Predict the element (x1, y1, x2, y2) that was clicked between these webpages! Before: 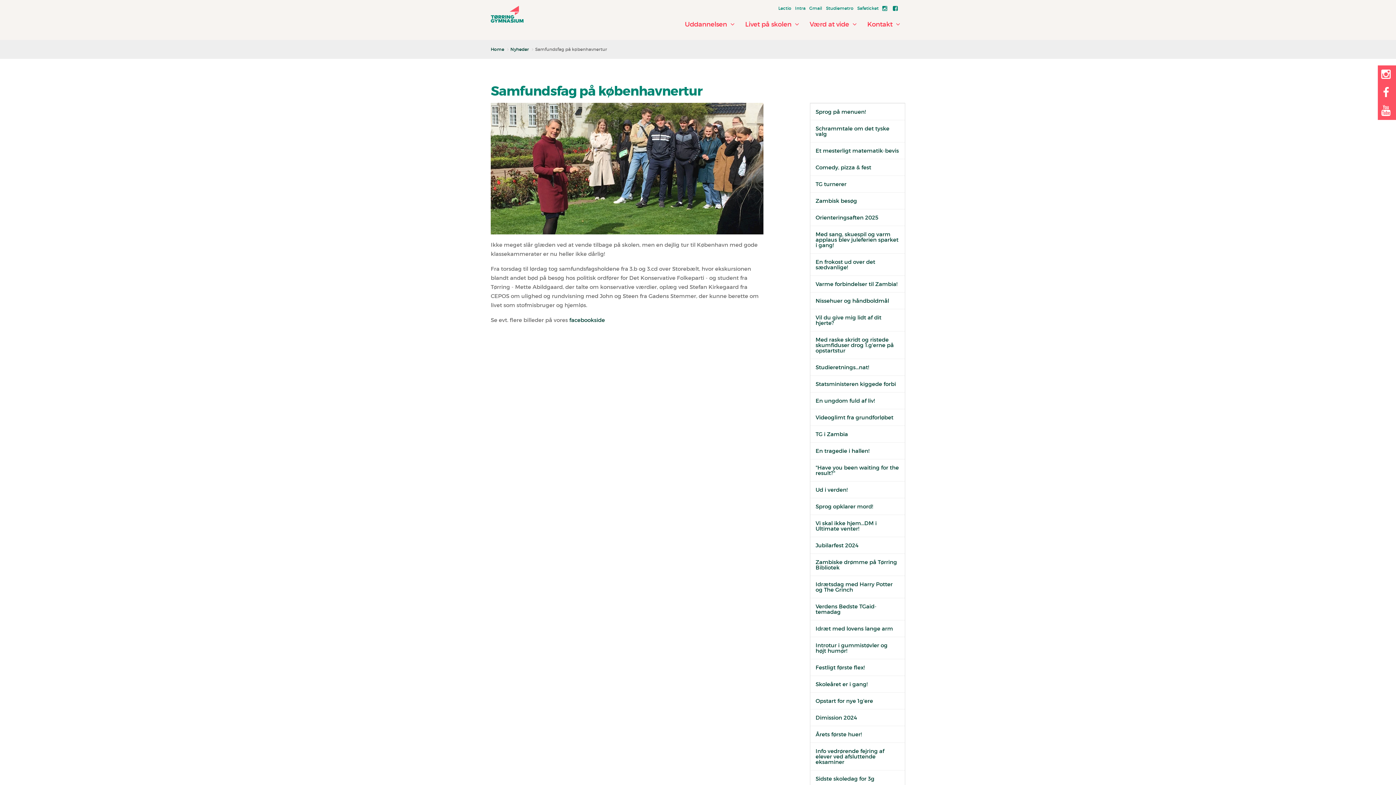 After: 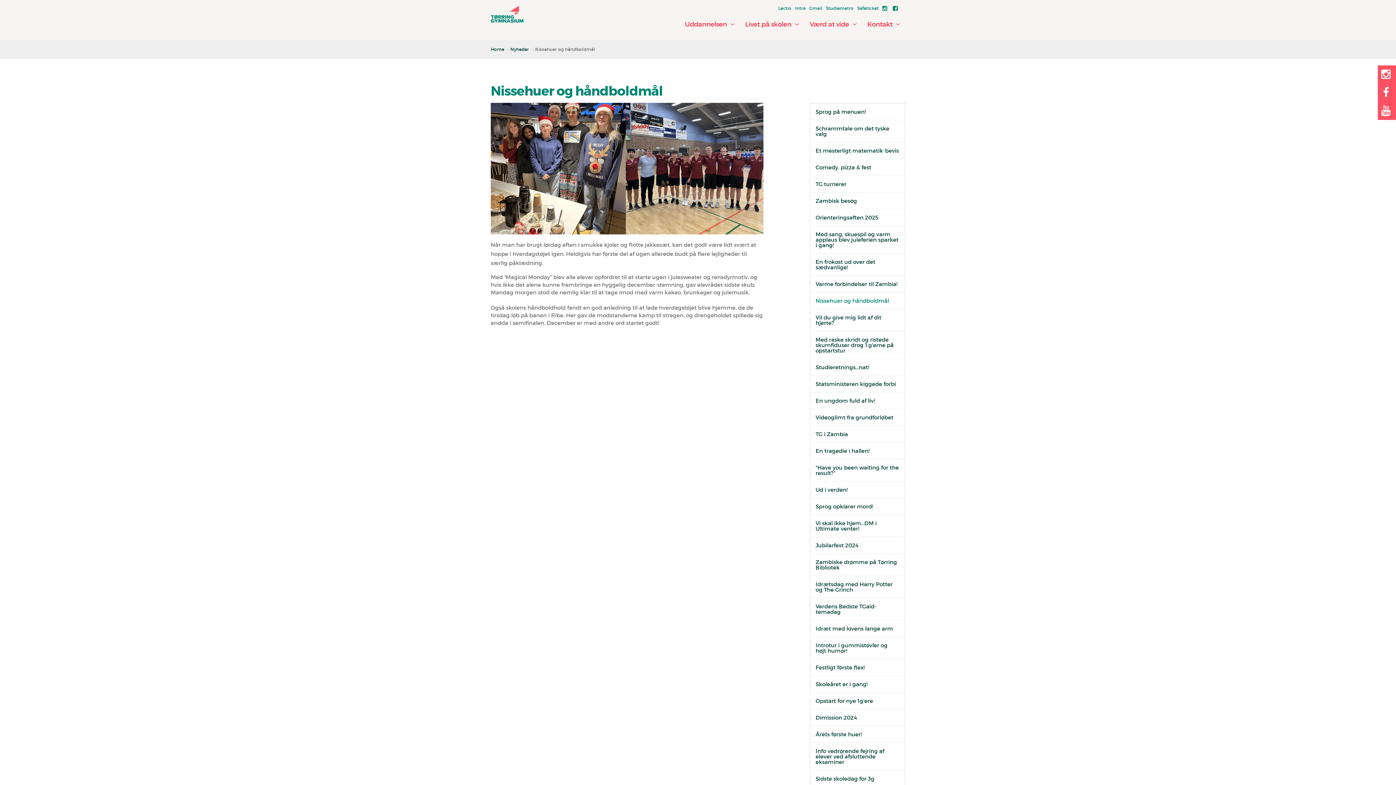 Action: label: Nissehuer og håndboldmål bbox: (810, 292, 905, 309)